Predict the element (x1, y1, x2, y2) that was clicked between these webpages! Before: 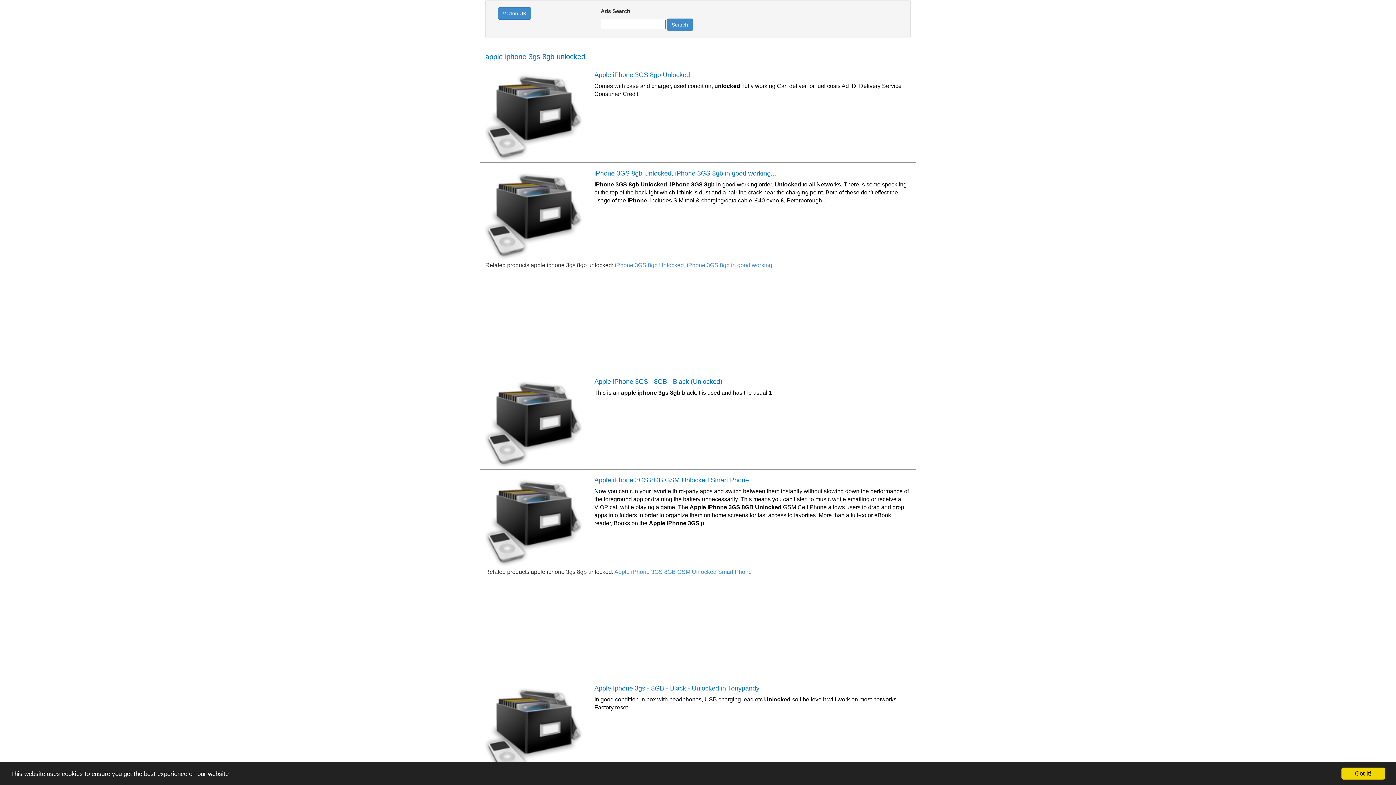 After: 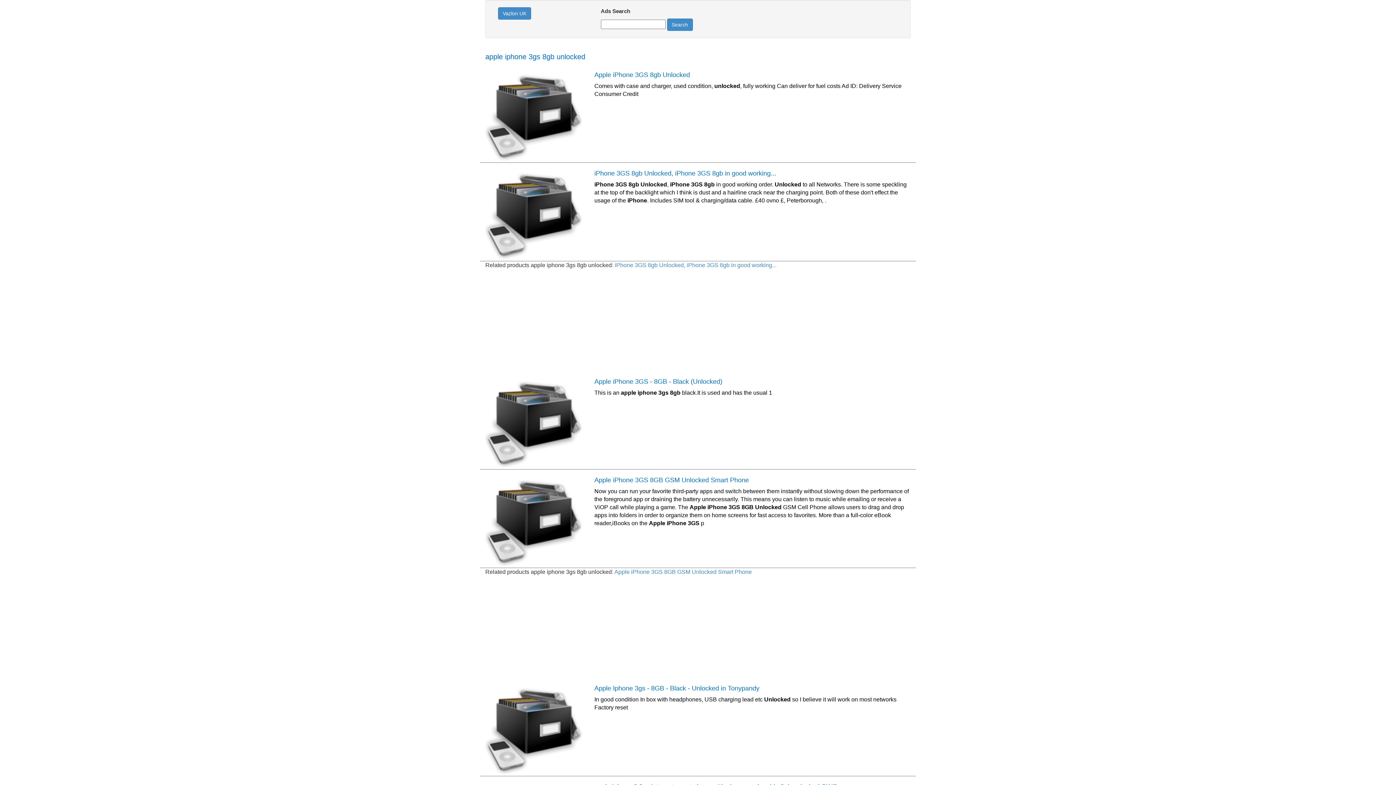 Action: label: Got it! bbox: (1341, 768, 1385, 780)